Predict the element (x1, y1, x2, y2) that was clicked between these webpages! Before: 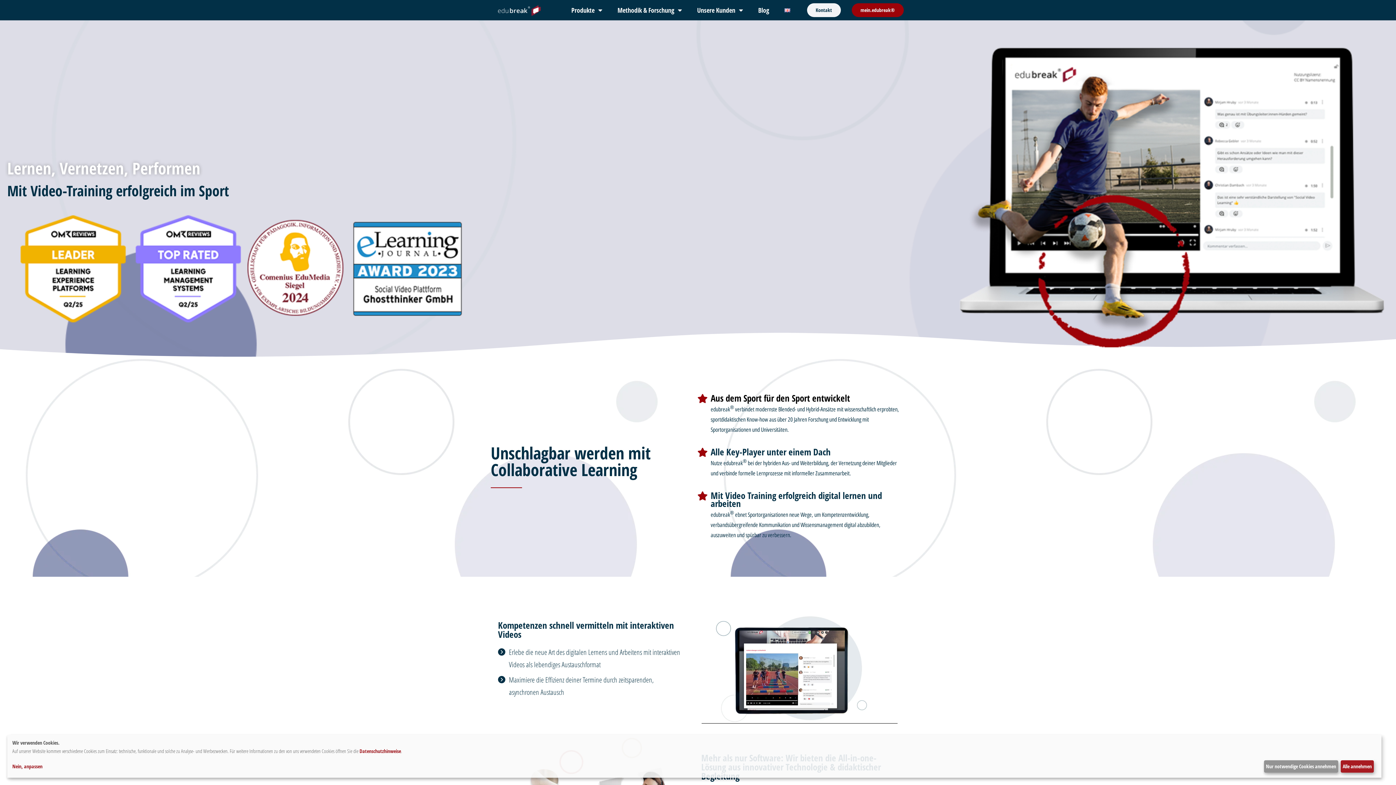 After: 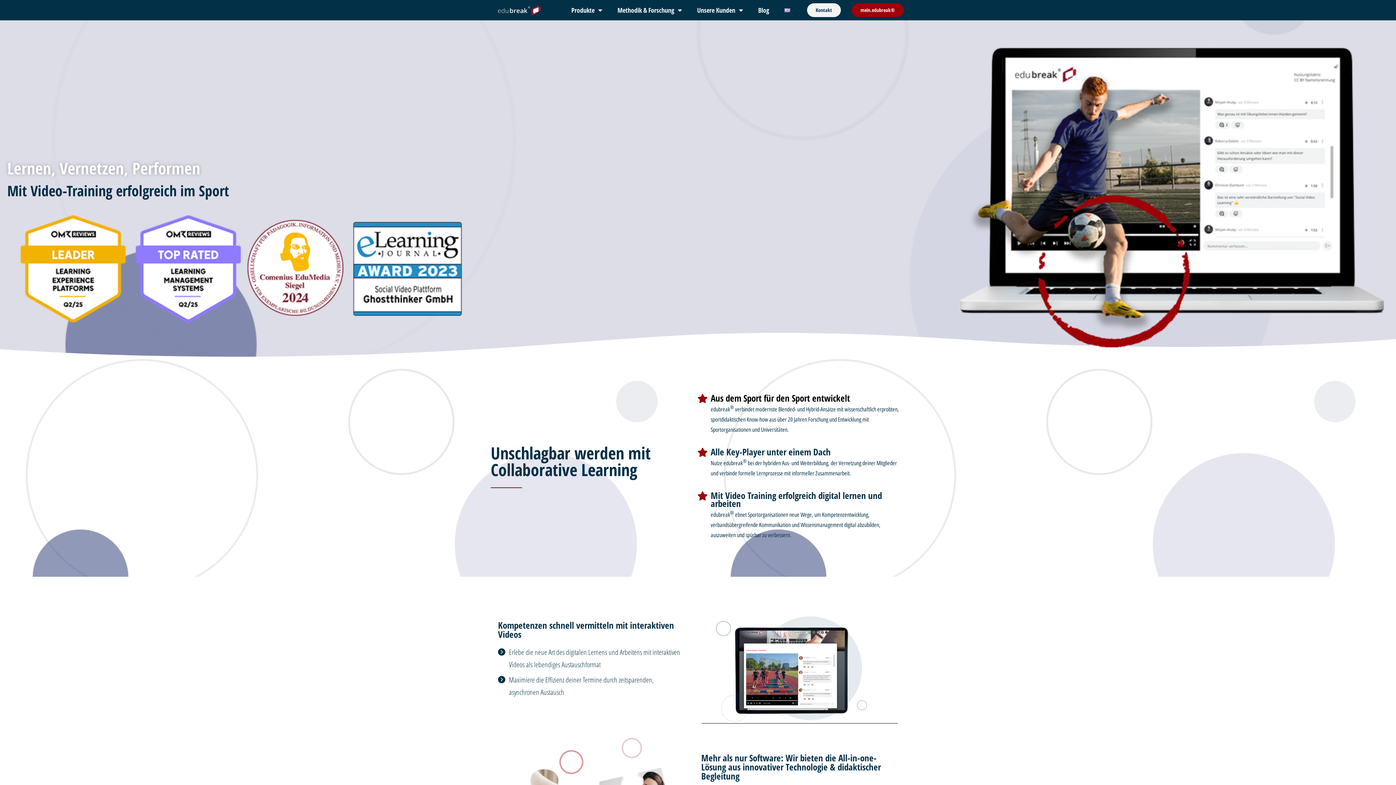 Action: label: Alle annehmen bbox: (1341, 760, 1374, 773)